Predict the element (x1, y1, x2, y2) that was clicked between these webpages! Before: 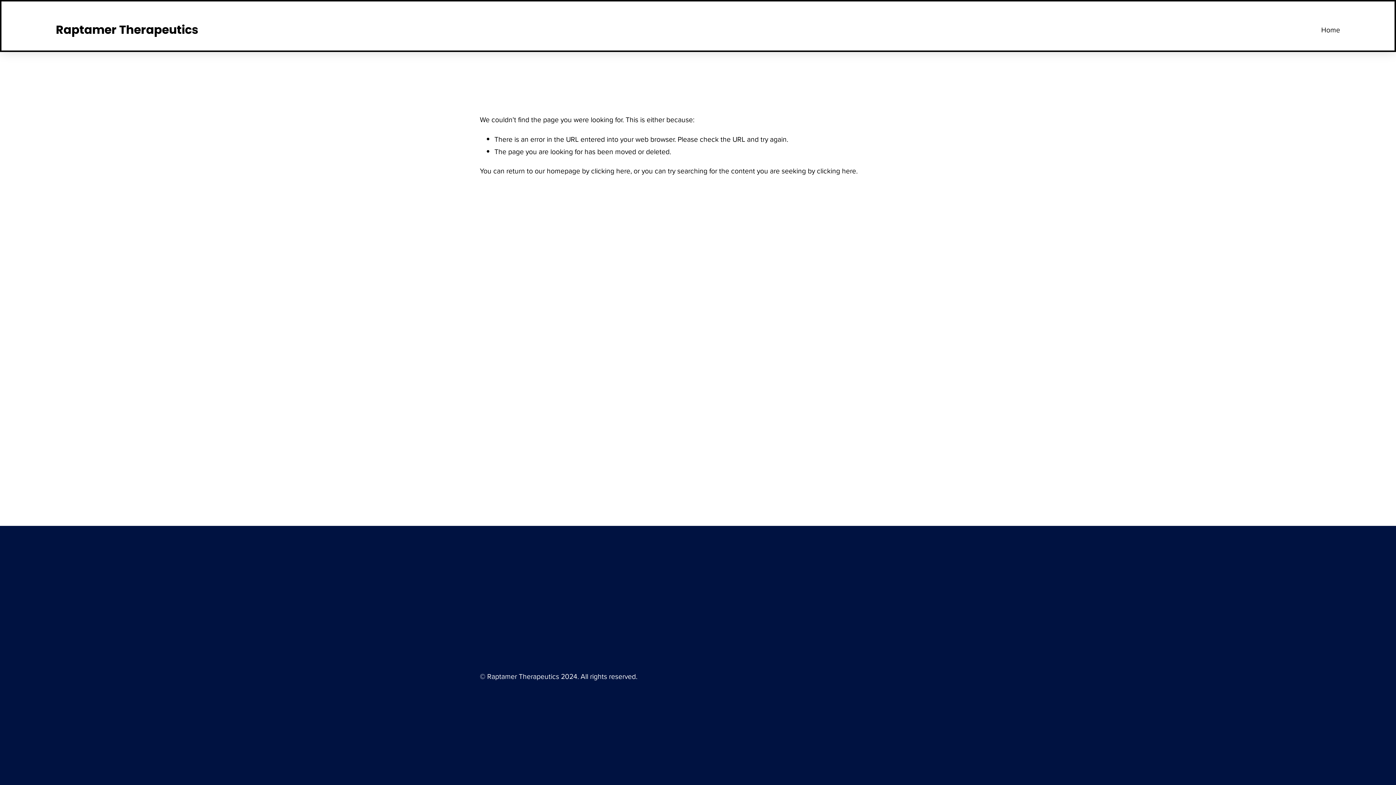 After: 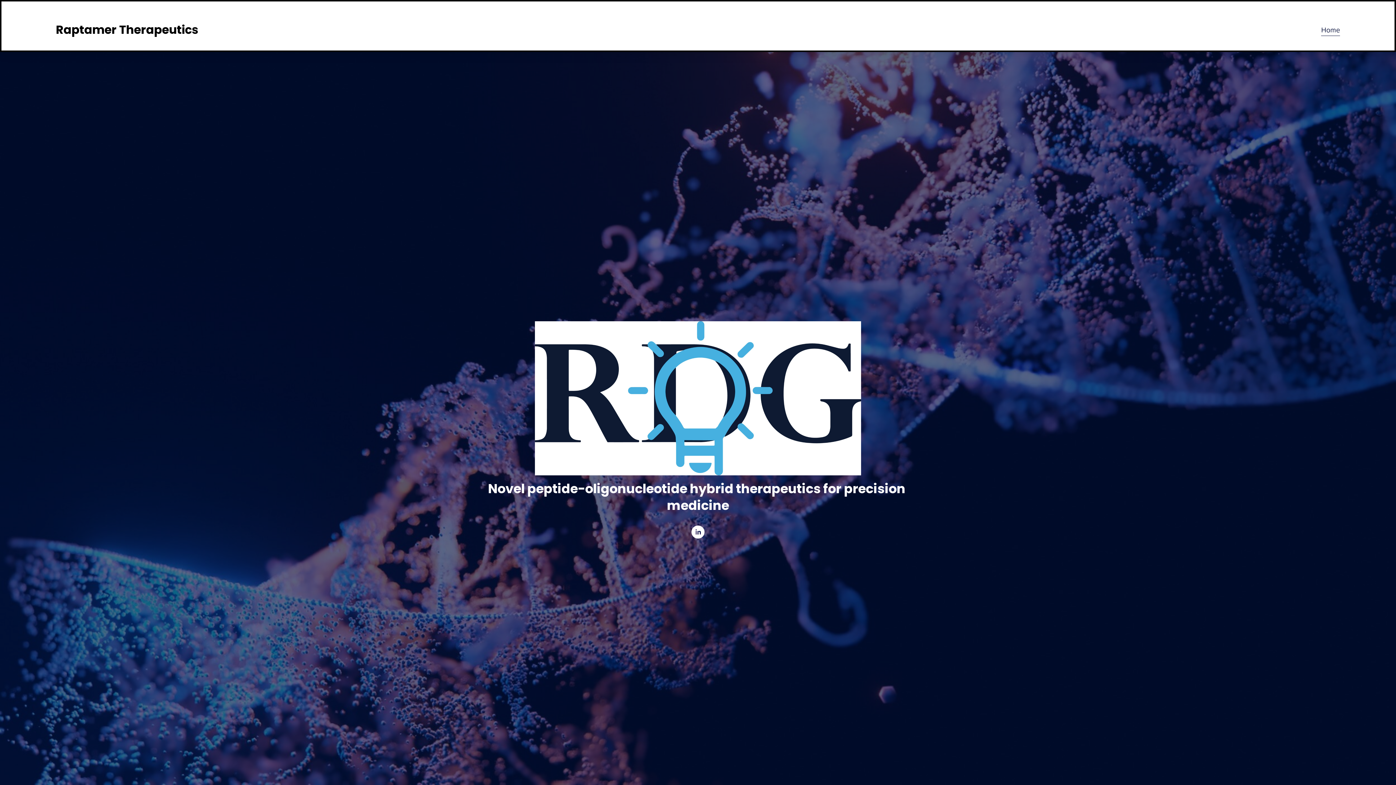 Action: label: Raptamer Therapeutics bbox: (55, 21, 198, 37)